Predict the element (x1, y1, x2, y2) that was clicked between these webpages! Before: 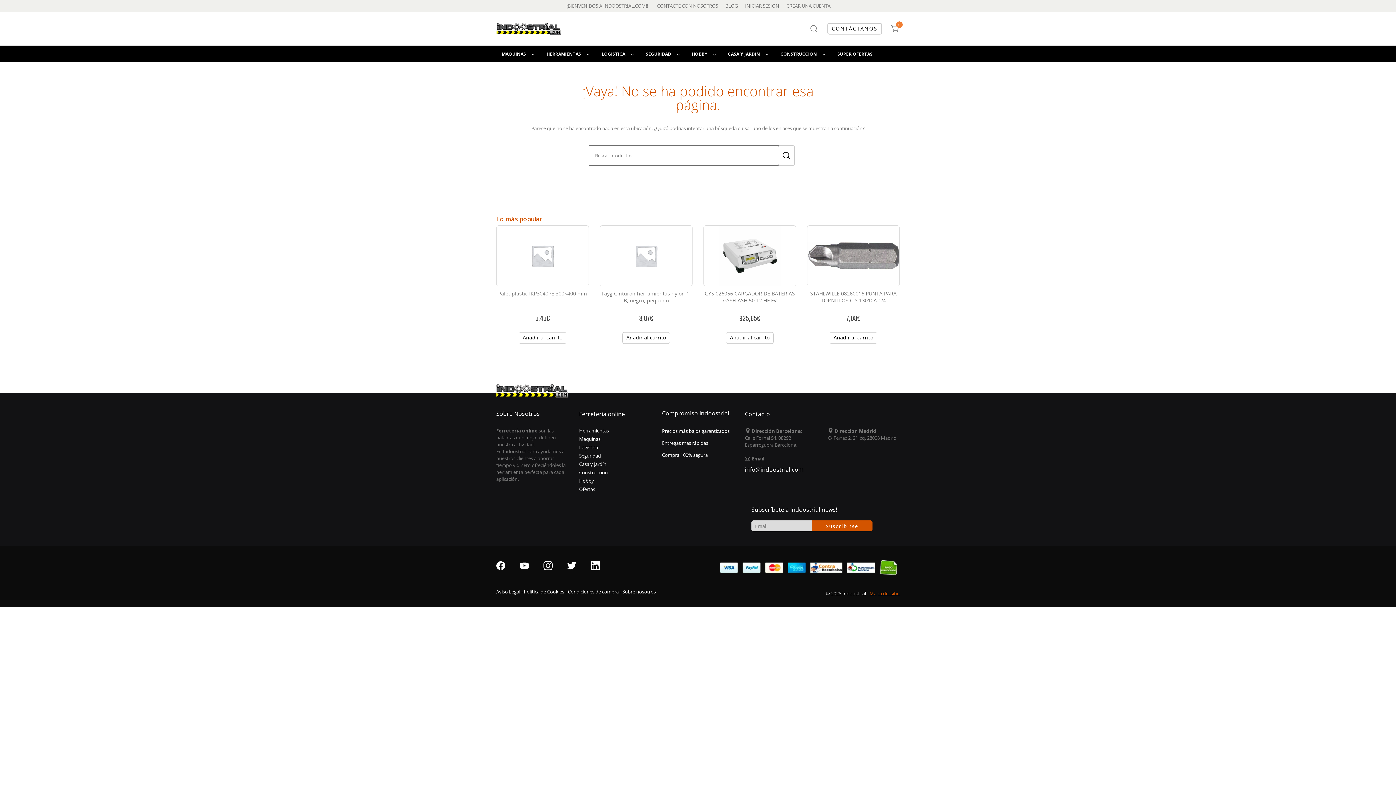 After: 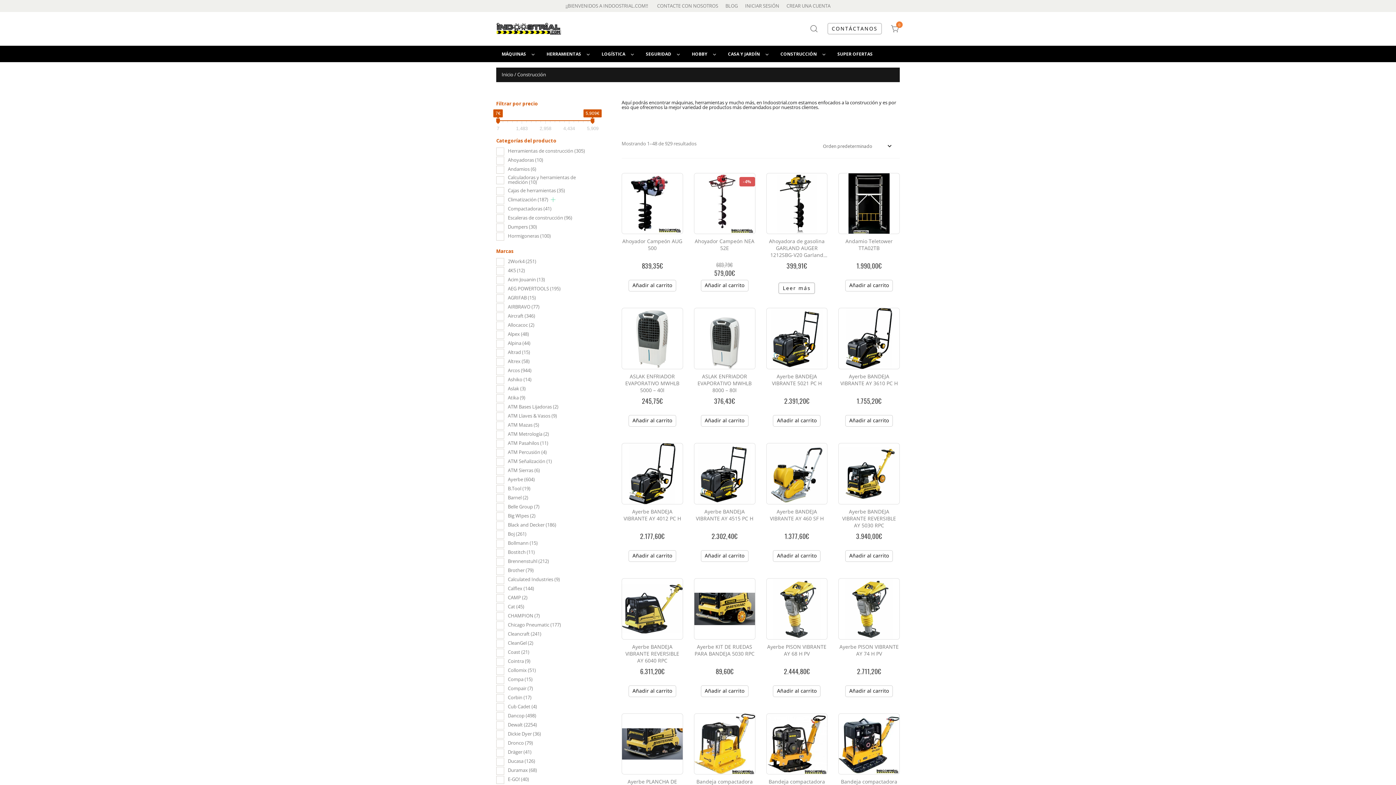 Action: bbox: (579, 469, 608, 476) label: Construcción